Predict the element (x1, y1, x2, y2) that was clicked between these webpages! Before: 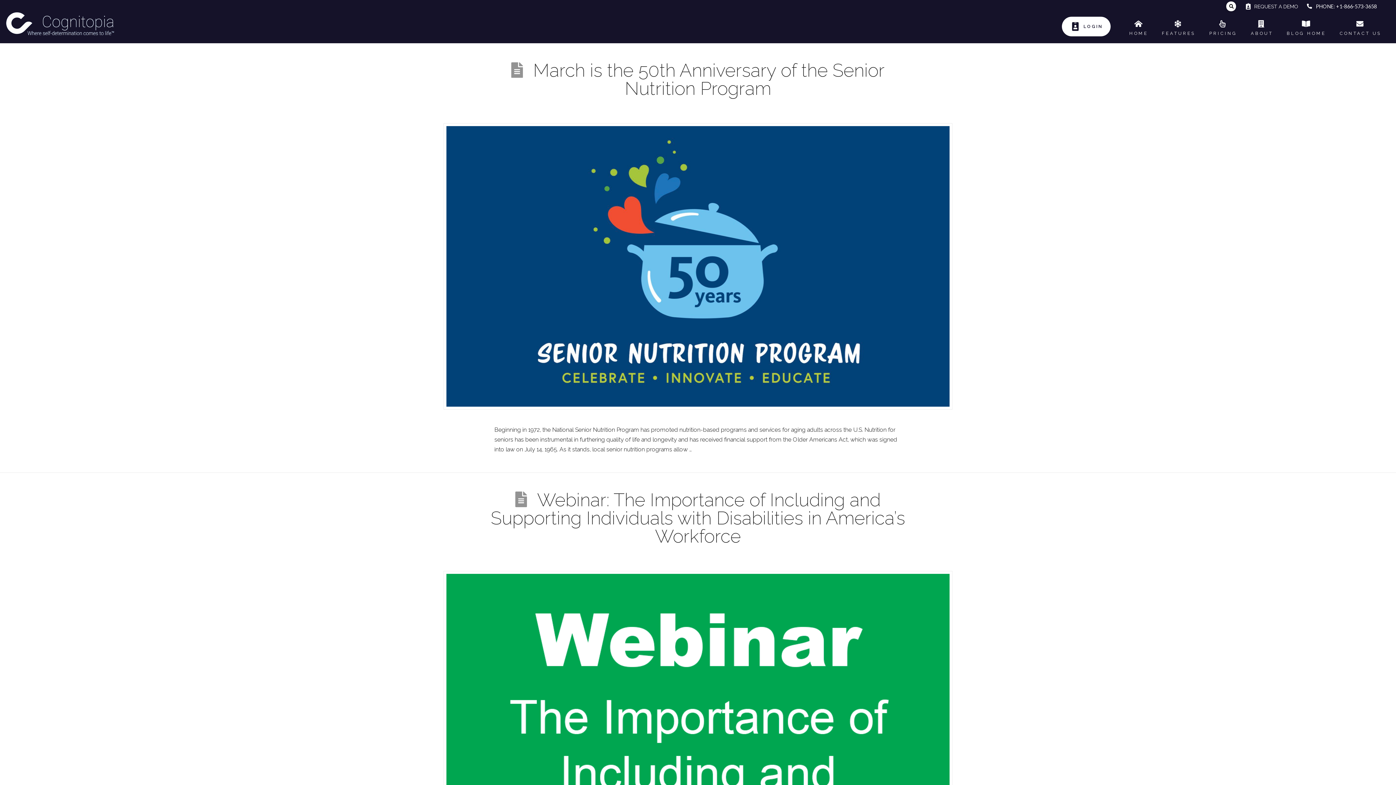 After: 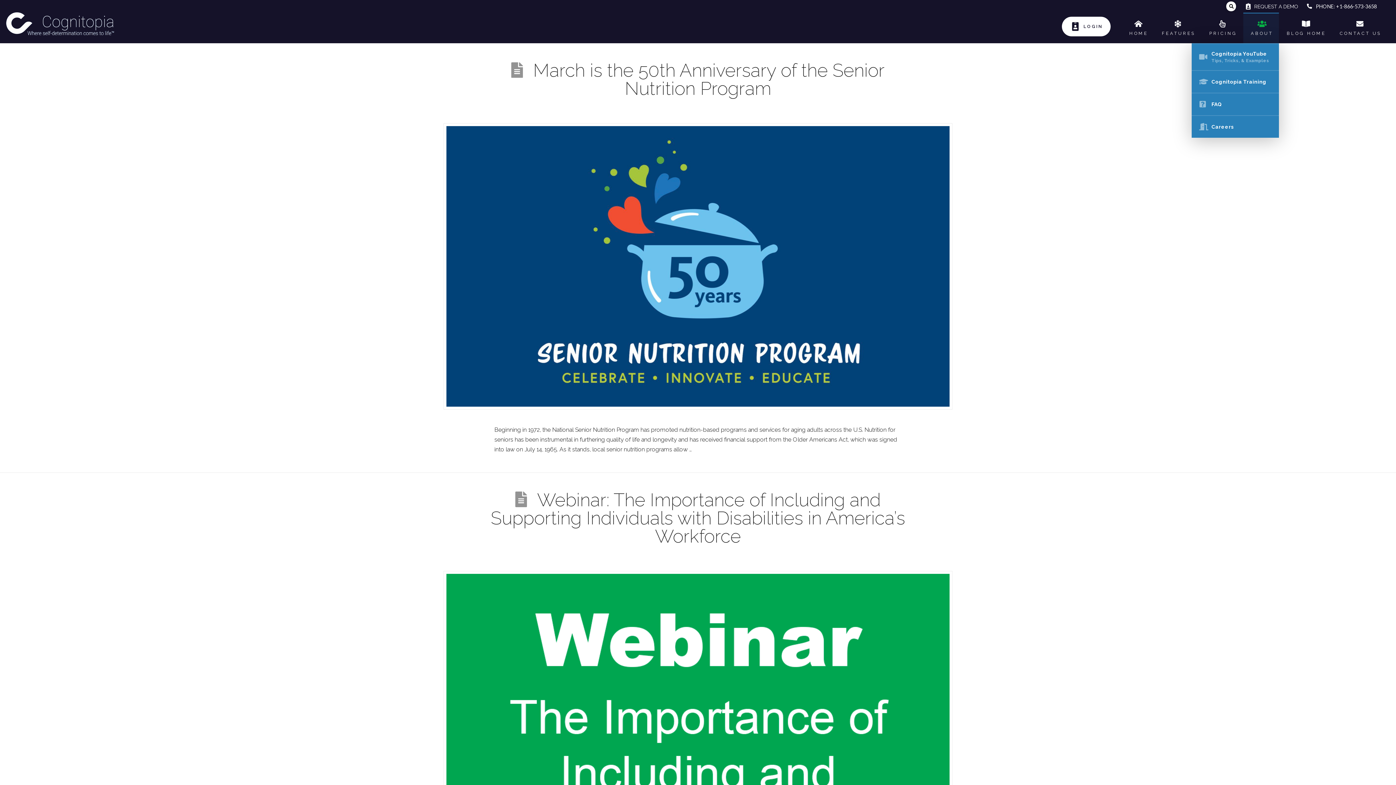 Action: label: ABOUT bbox: (1243, 12, 1279, 43)